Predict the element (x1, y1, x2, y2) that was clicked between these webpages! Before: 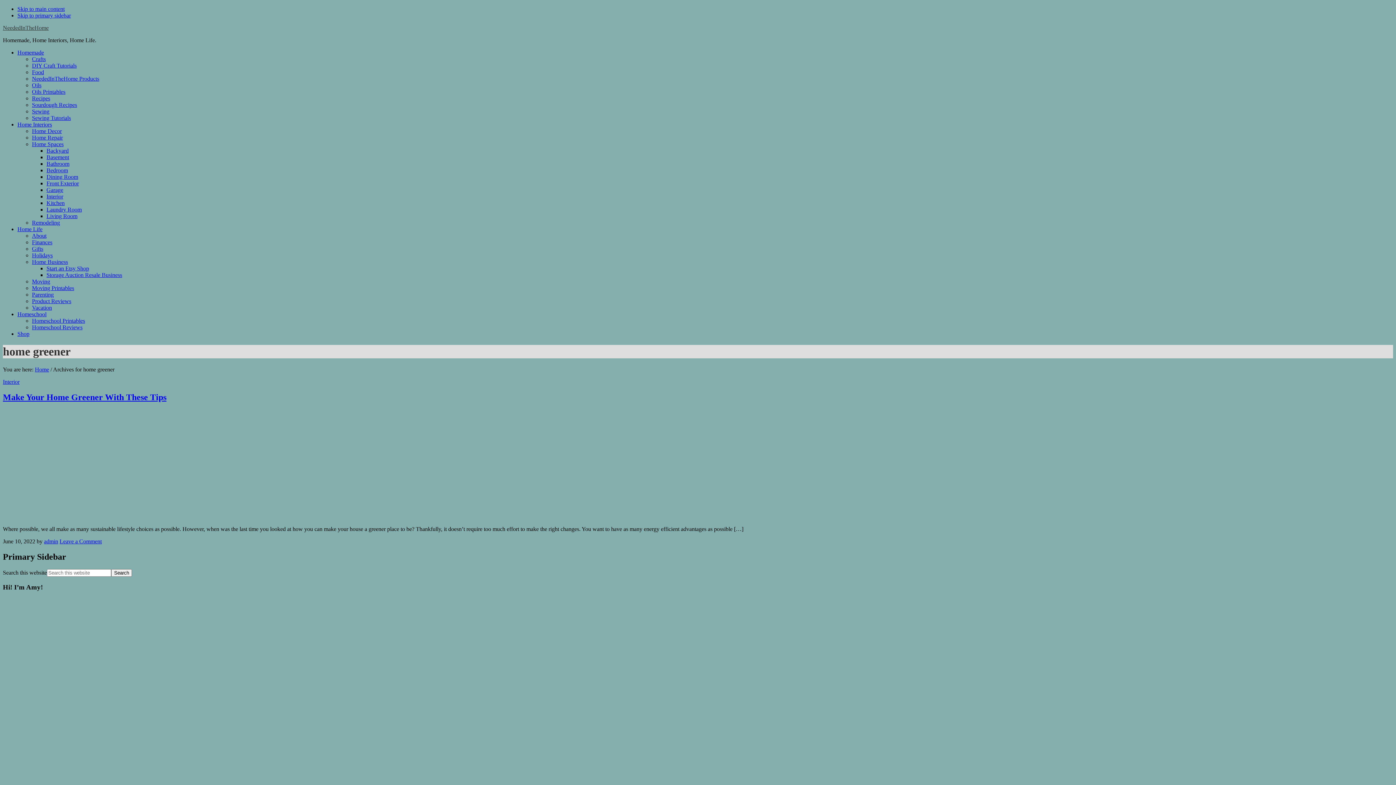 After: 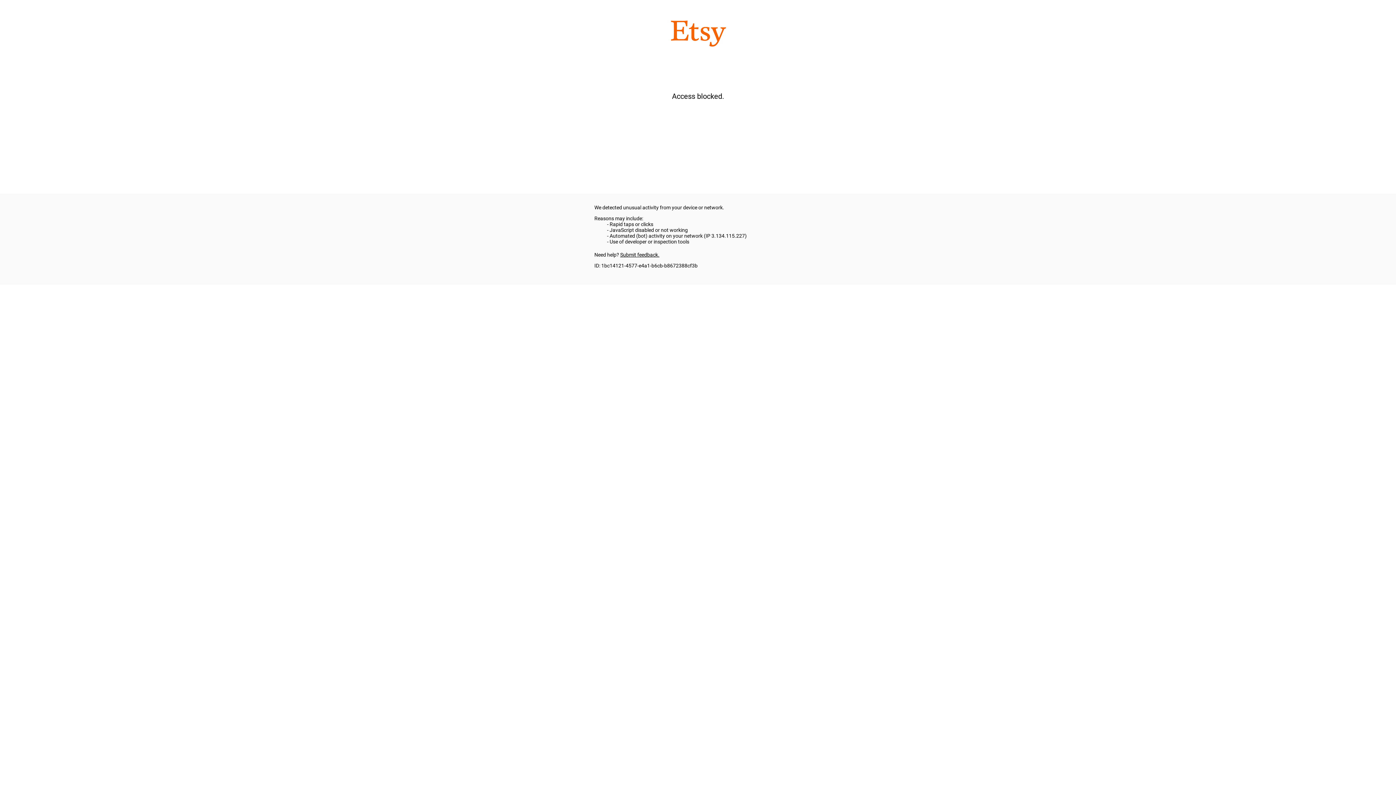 Action: bbox: (32, 285, 74, 291) label: Moving Printables